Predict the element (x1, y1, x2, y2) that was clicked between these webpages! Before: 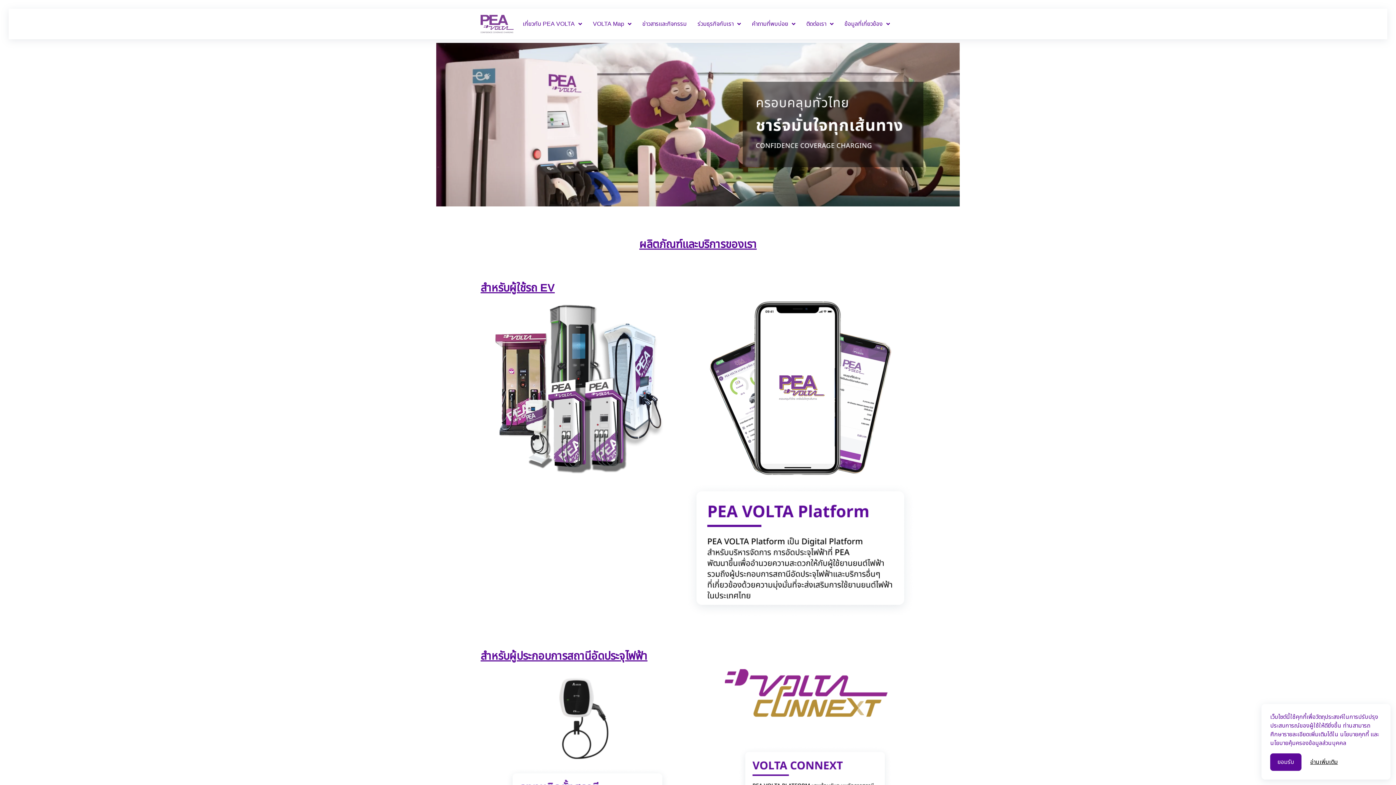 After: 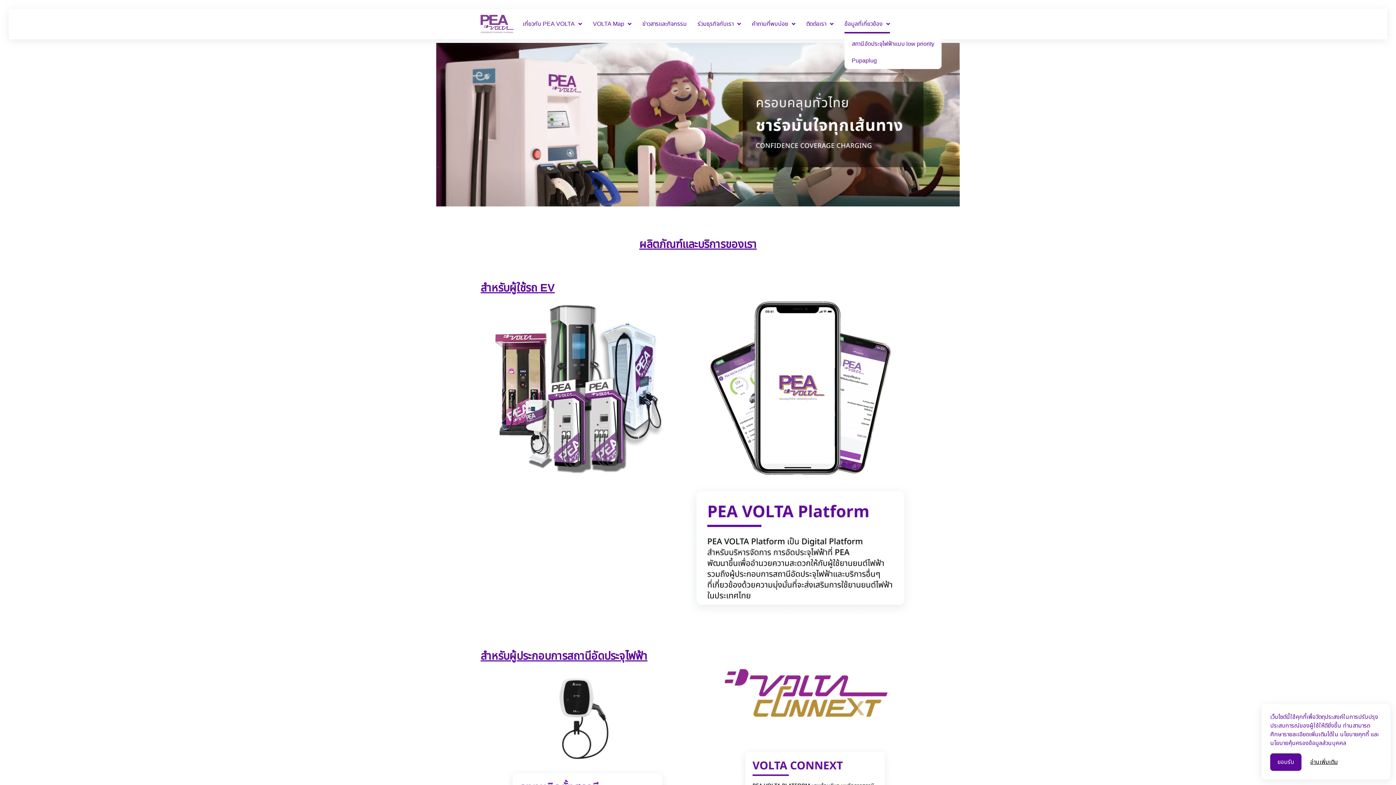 Action: bbox: (844, 12, 890, 35) label: ข้อมูลที่เกี่ยวข้อง